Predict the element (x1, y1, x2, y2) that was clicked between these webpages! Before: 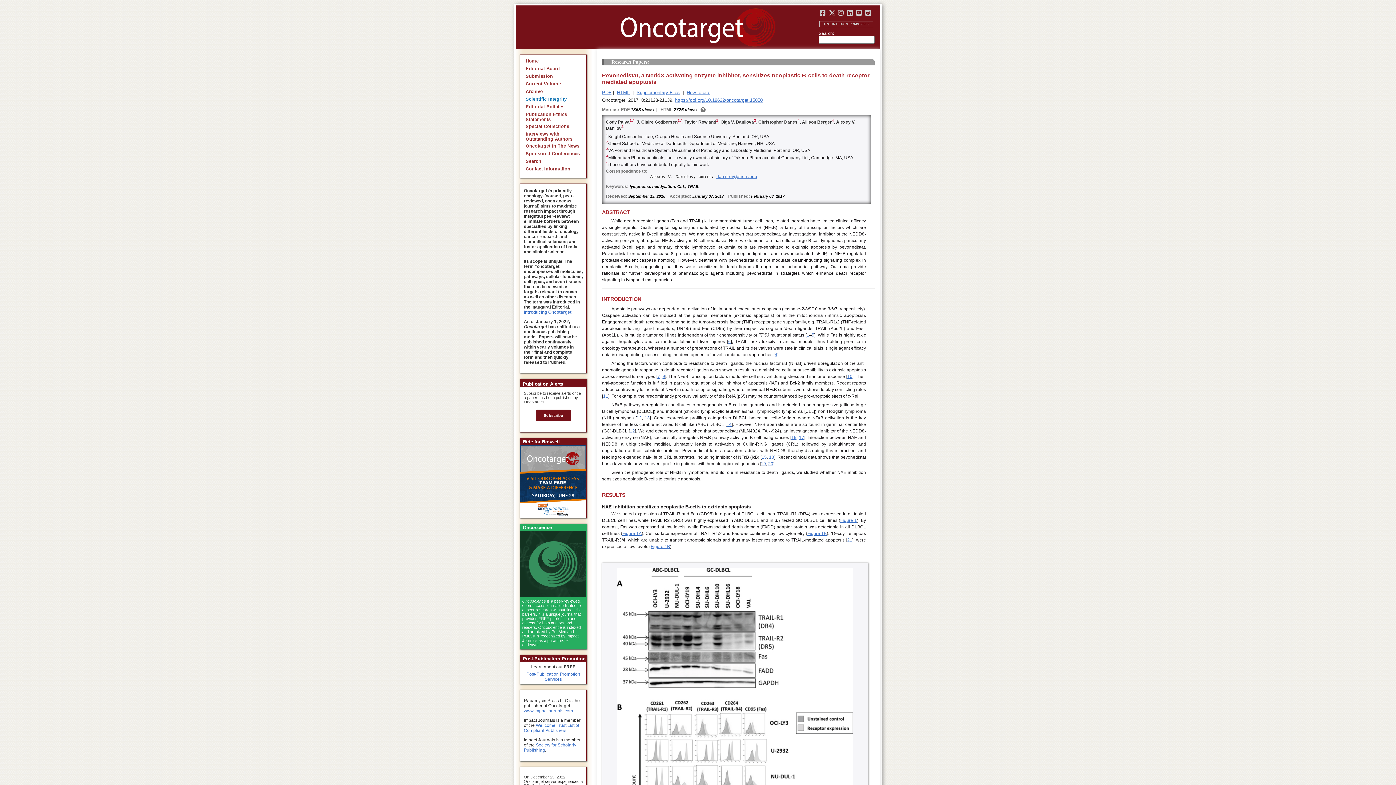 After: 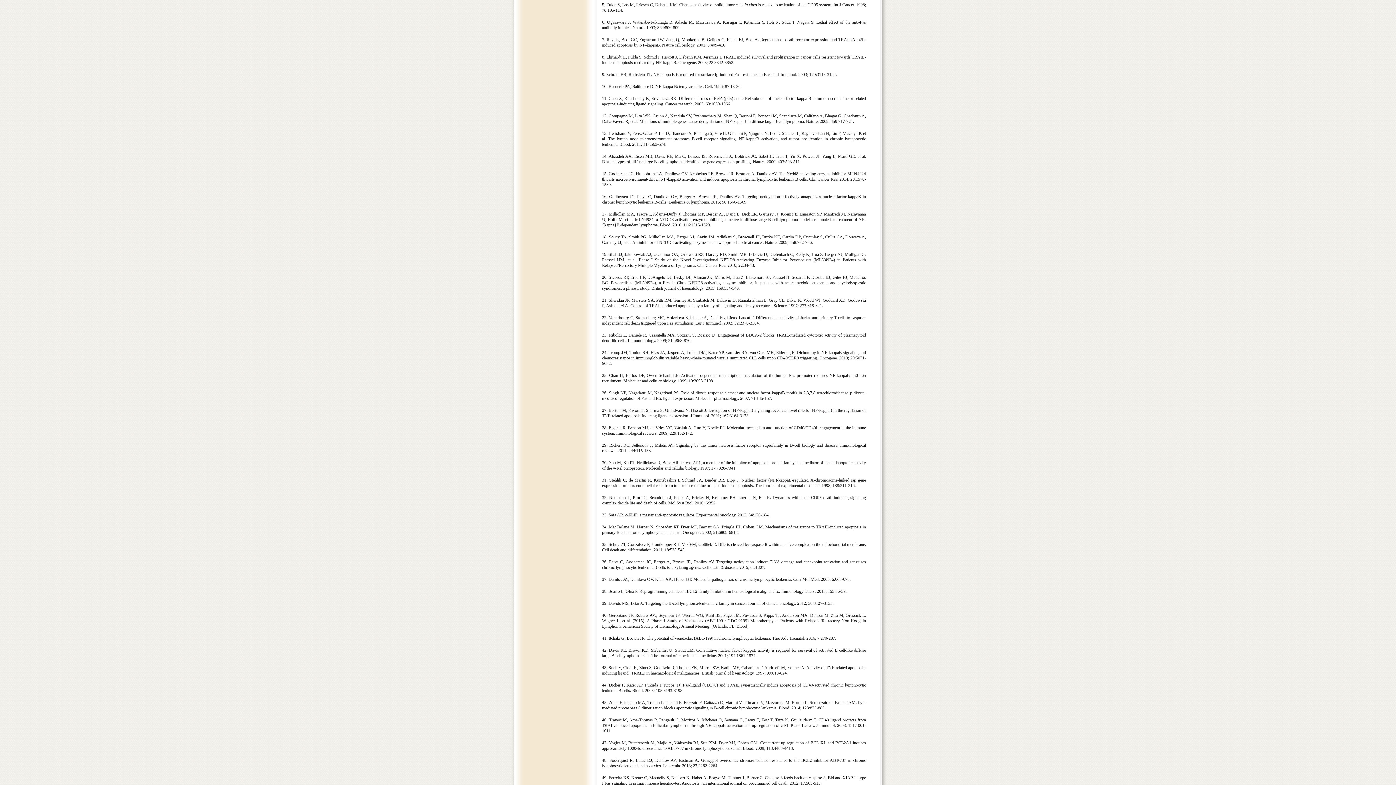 Action: bbox: (811, 332, 814, 337) label: 5